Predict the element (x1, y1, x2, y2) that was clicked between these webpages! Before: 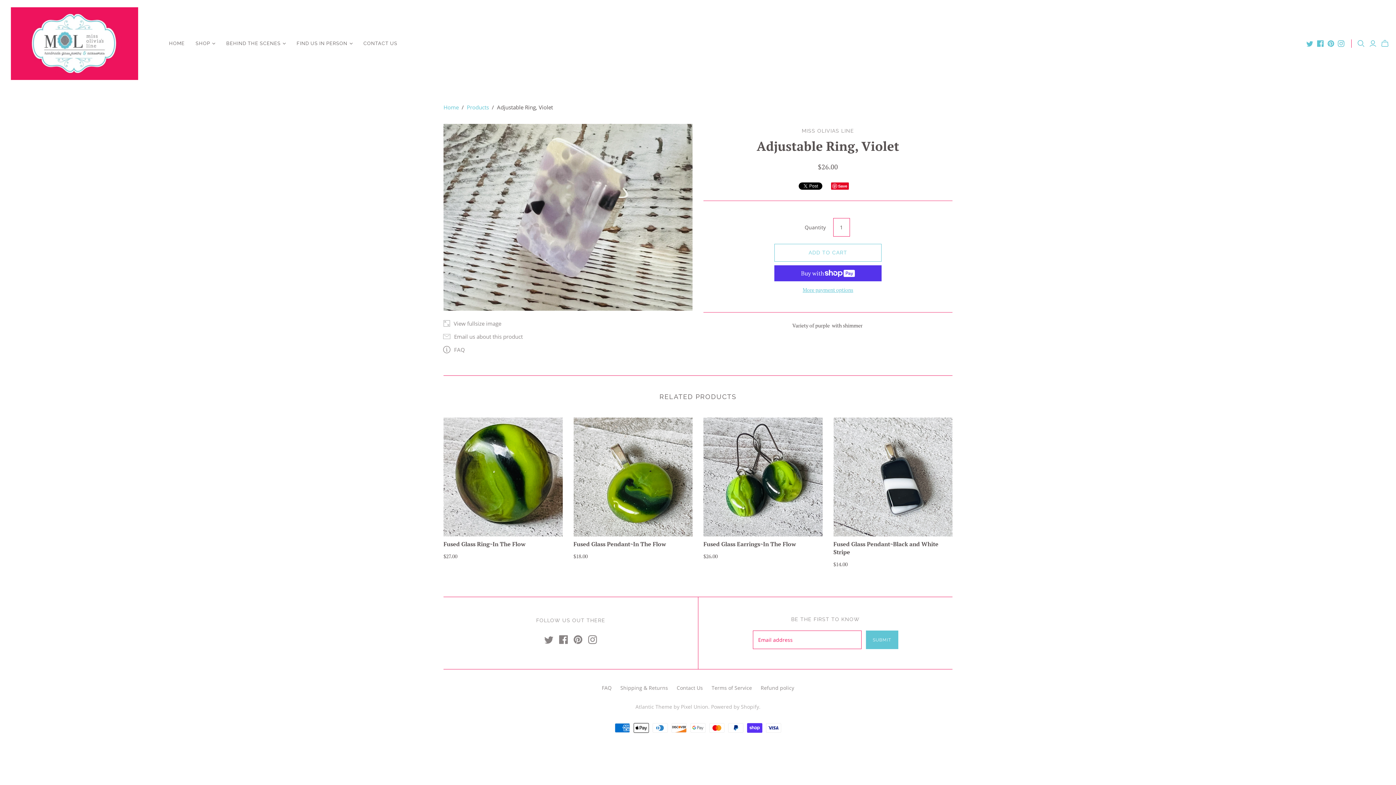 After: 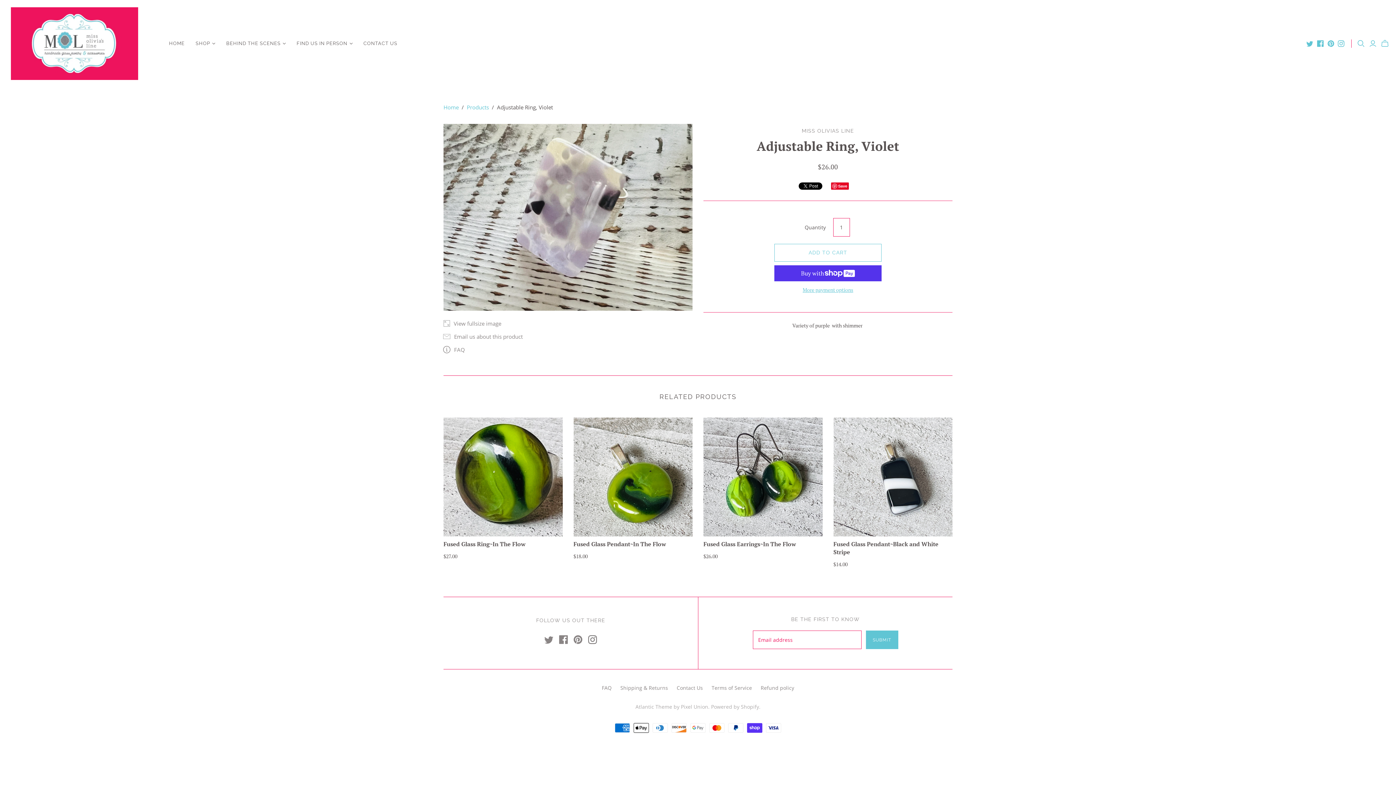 Action: bbox: (588, 635, 597, 644)